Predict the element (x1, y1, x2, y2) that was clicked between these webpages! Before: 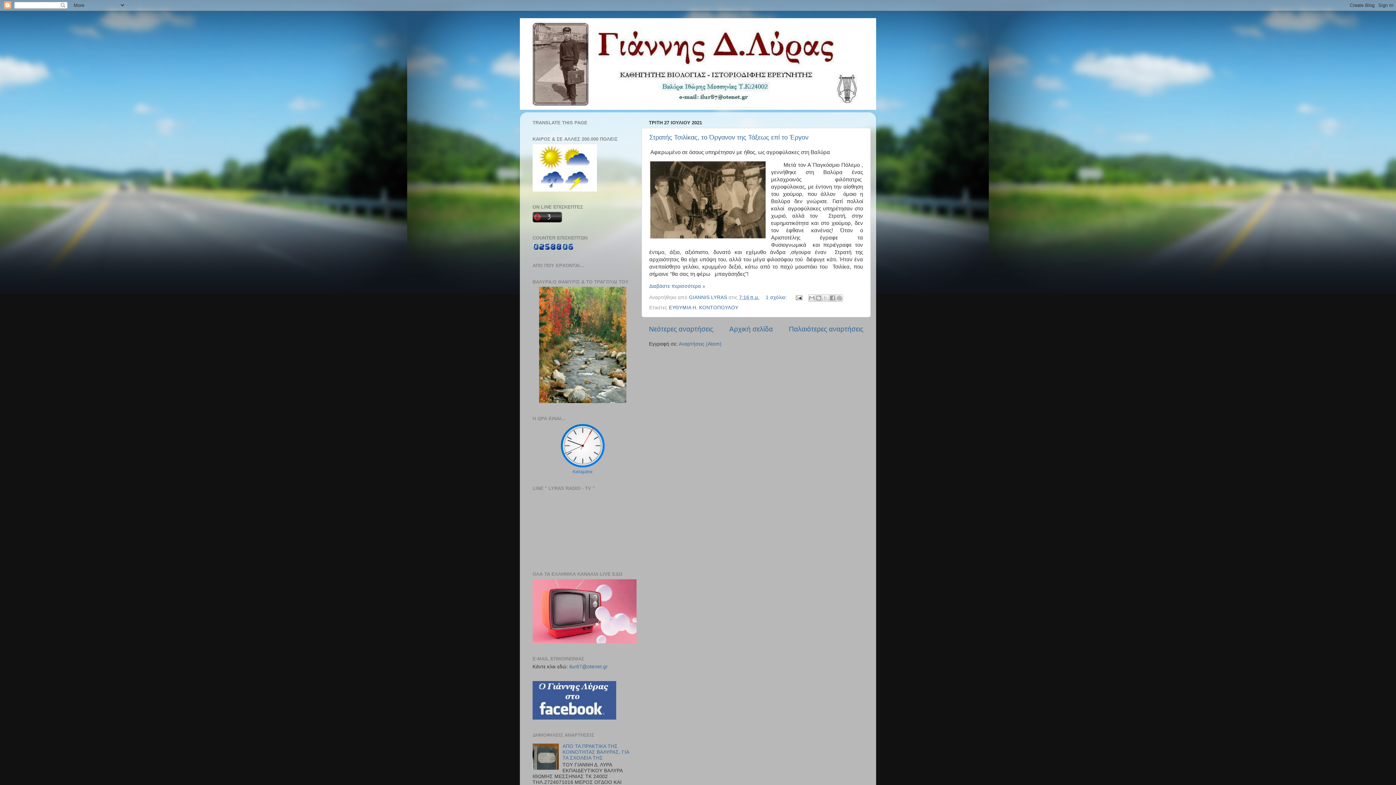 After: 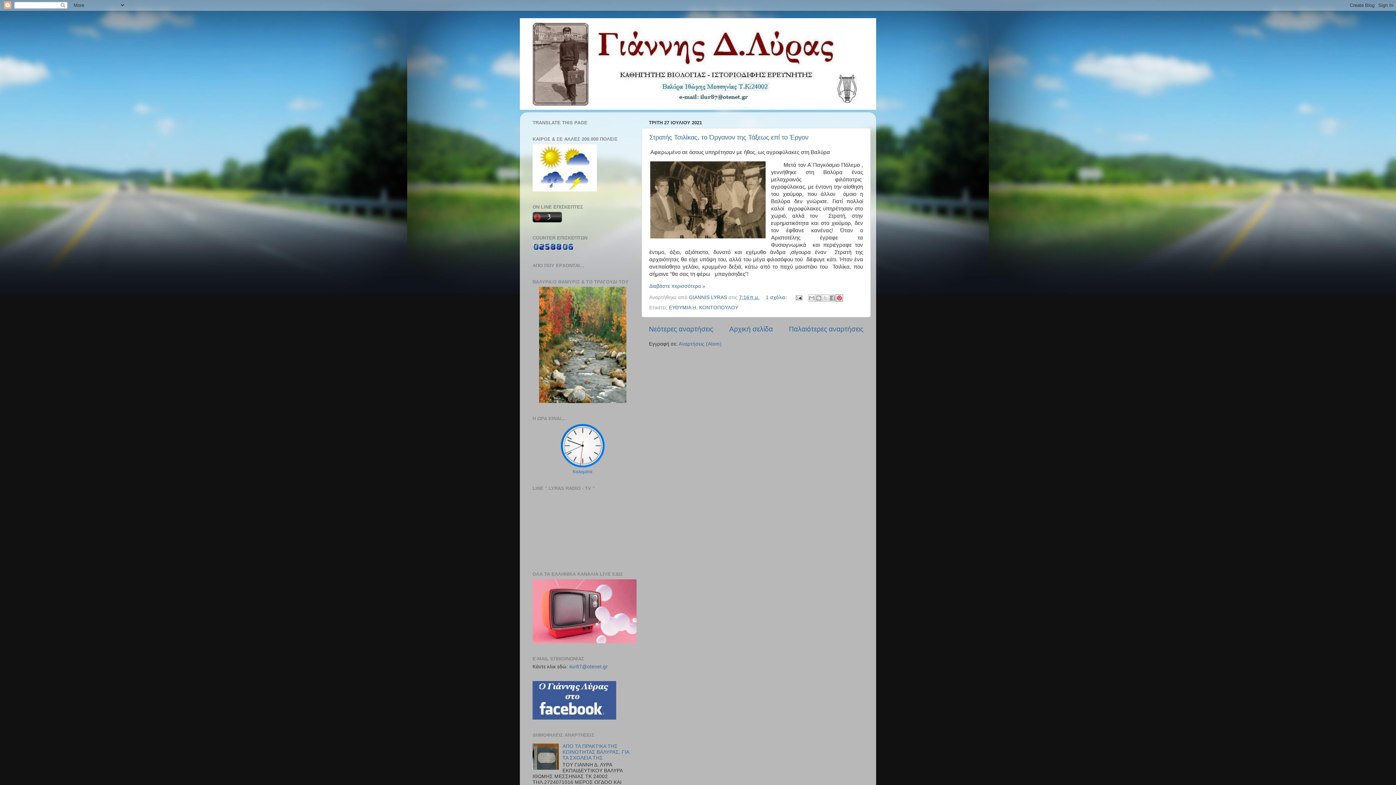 Action: label: Κοινοποίηση στο Pinterest bbox: (836, 294, 843, 301)